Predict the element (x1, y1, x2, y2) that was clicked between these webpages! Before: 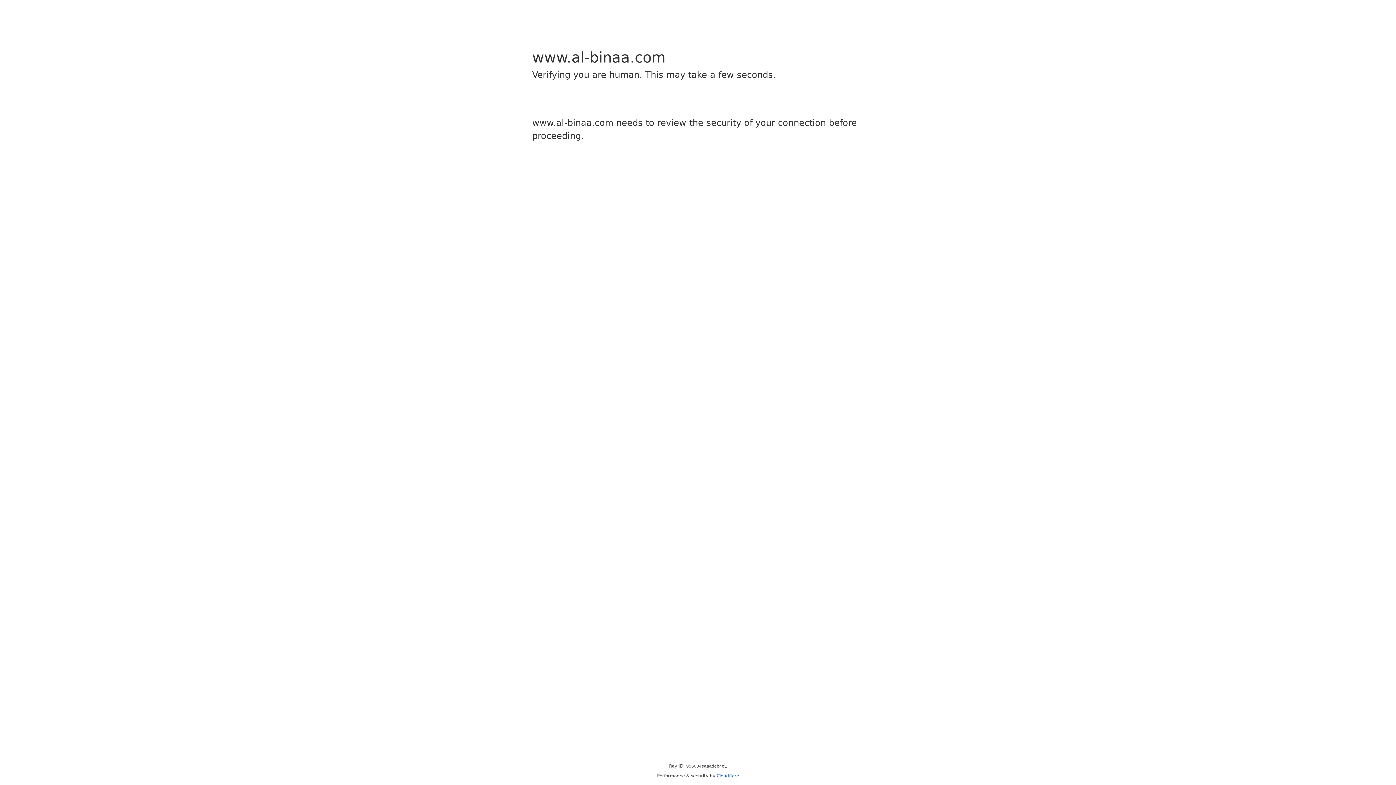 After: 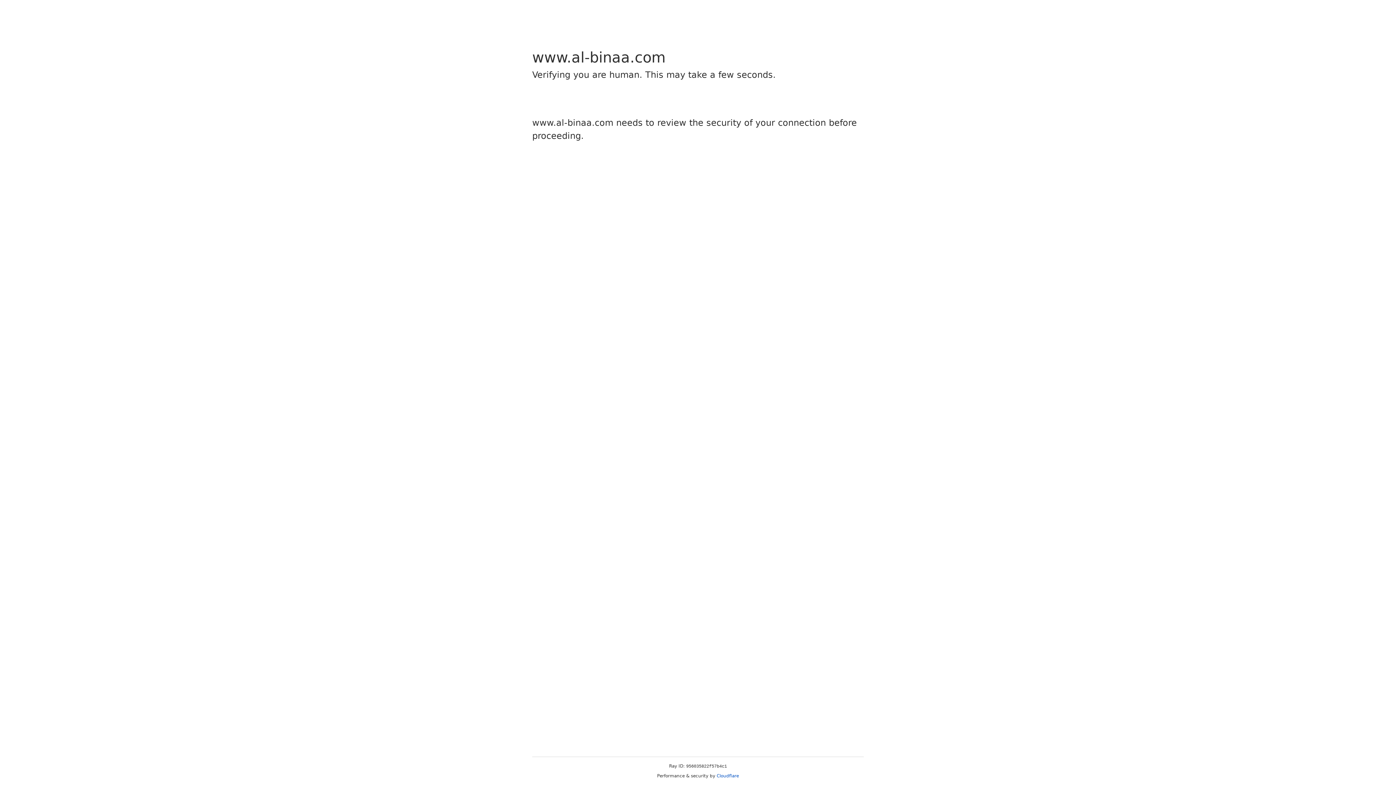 Action: bbox: (716, 773, 739, 778) label: Cloudflare